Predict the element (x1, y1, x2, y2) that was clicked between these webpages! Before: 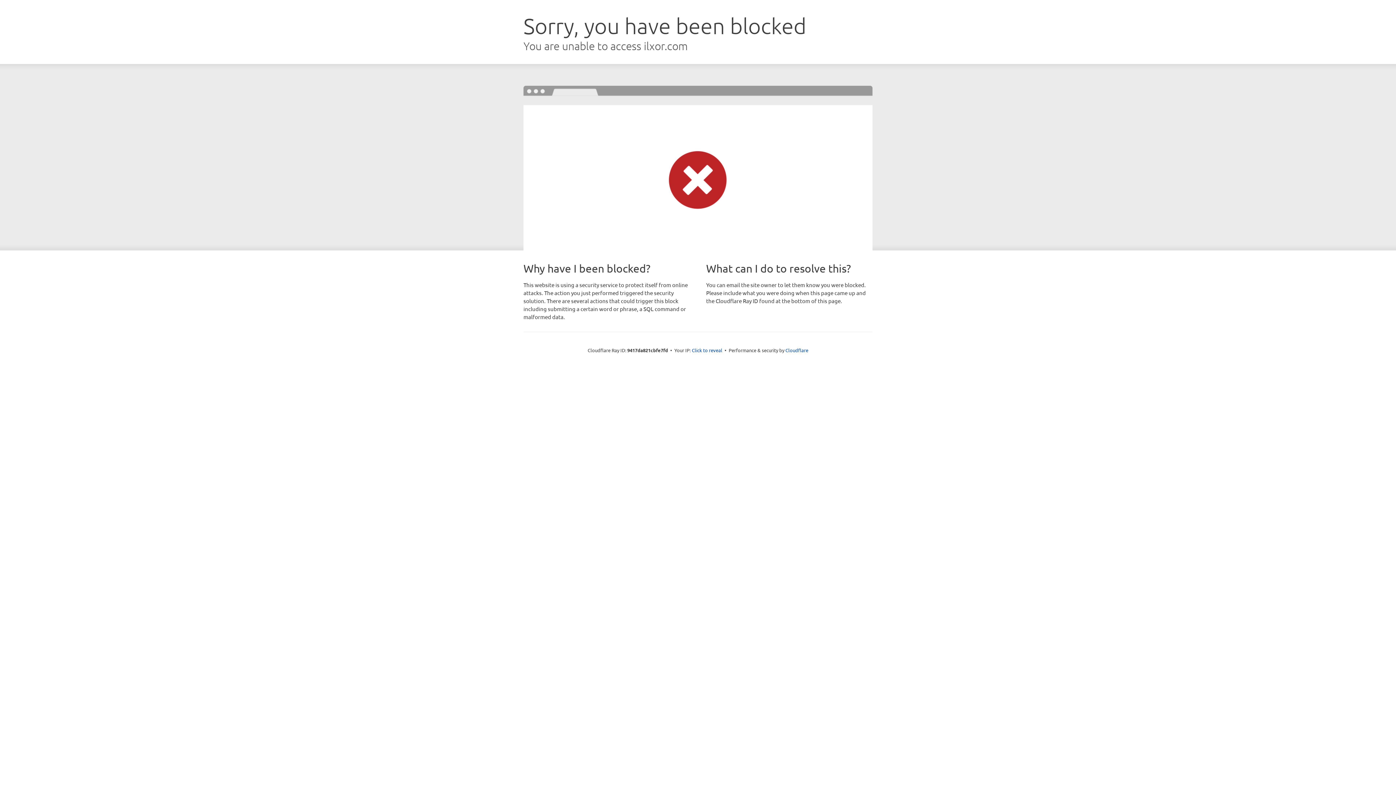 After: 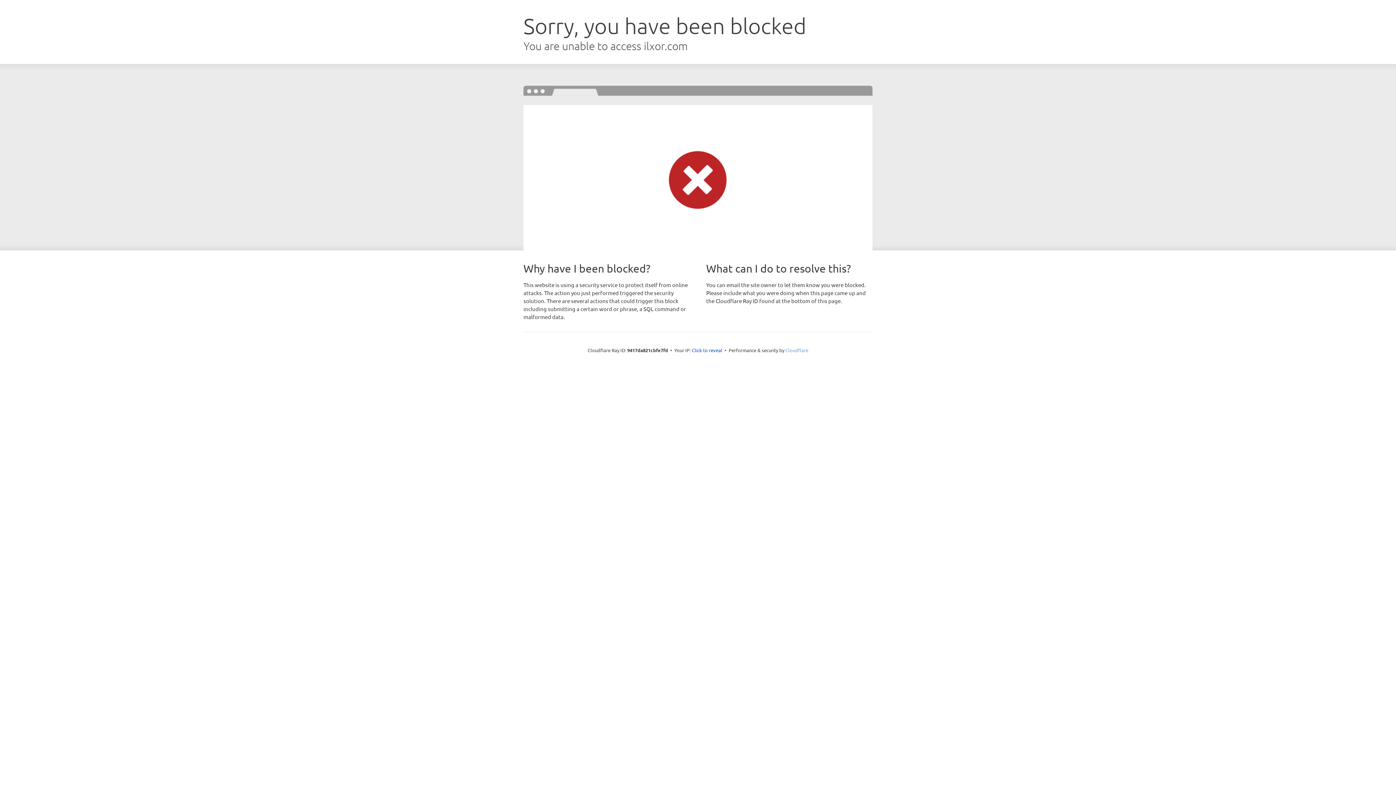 Action: bbox: (785, 347, 808, 353) label: Cloudflare